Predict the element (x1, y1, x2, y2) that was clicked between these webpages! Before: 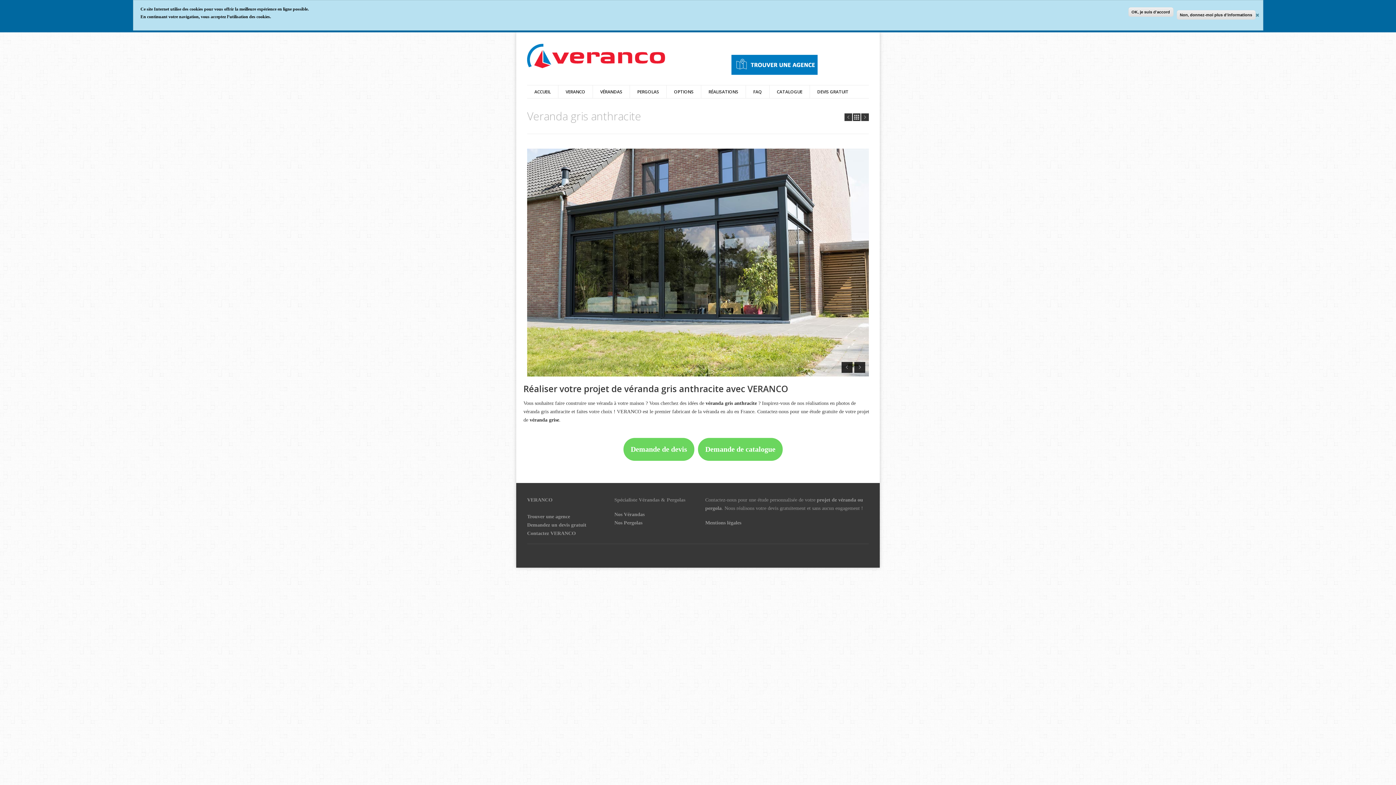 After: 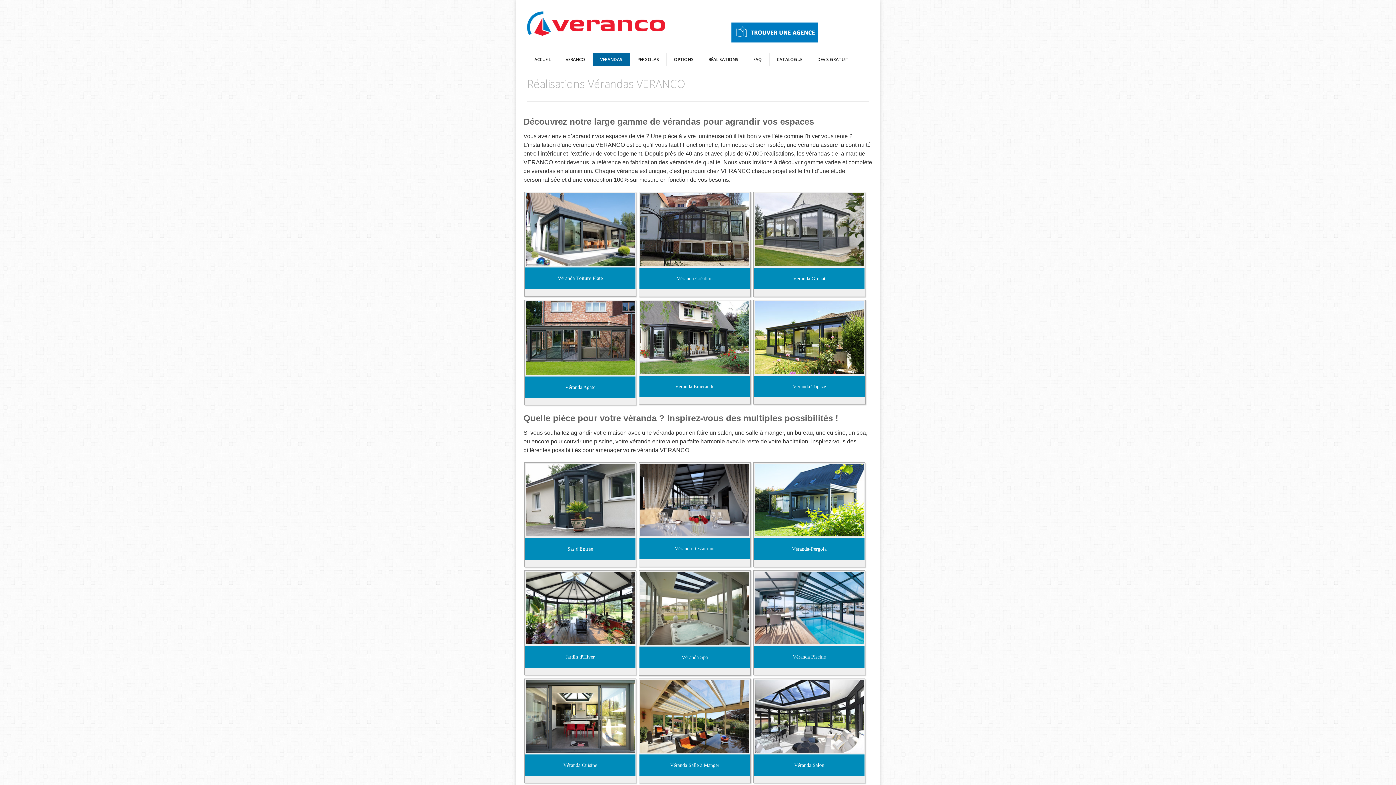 Action: bbox: (614, 511, 644, 517) label: Nos Vérandas